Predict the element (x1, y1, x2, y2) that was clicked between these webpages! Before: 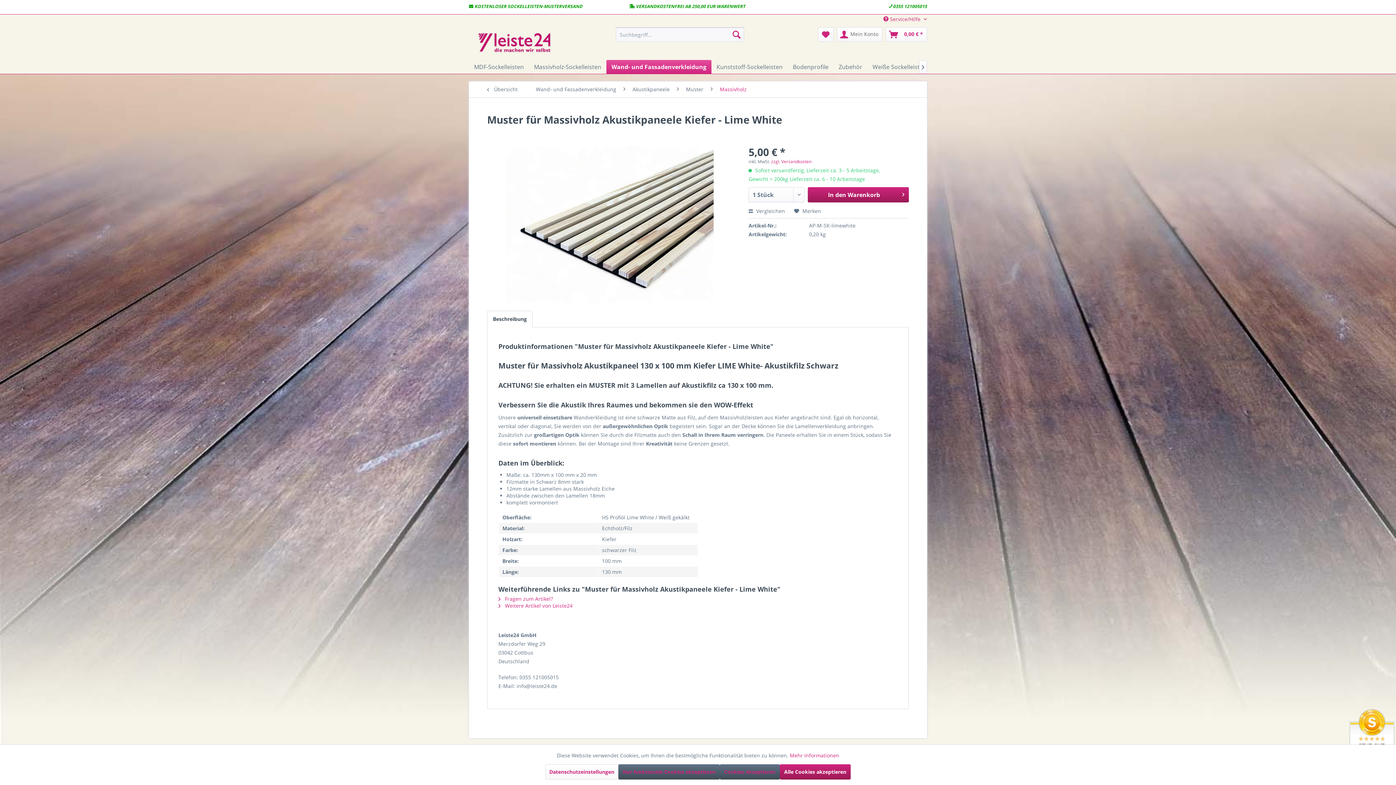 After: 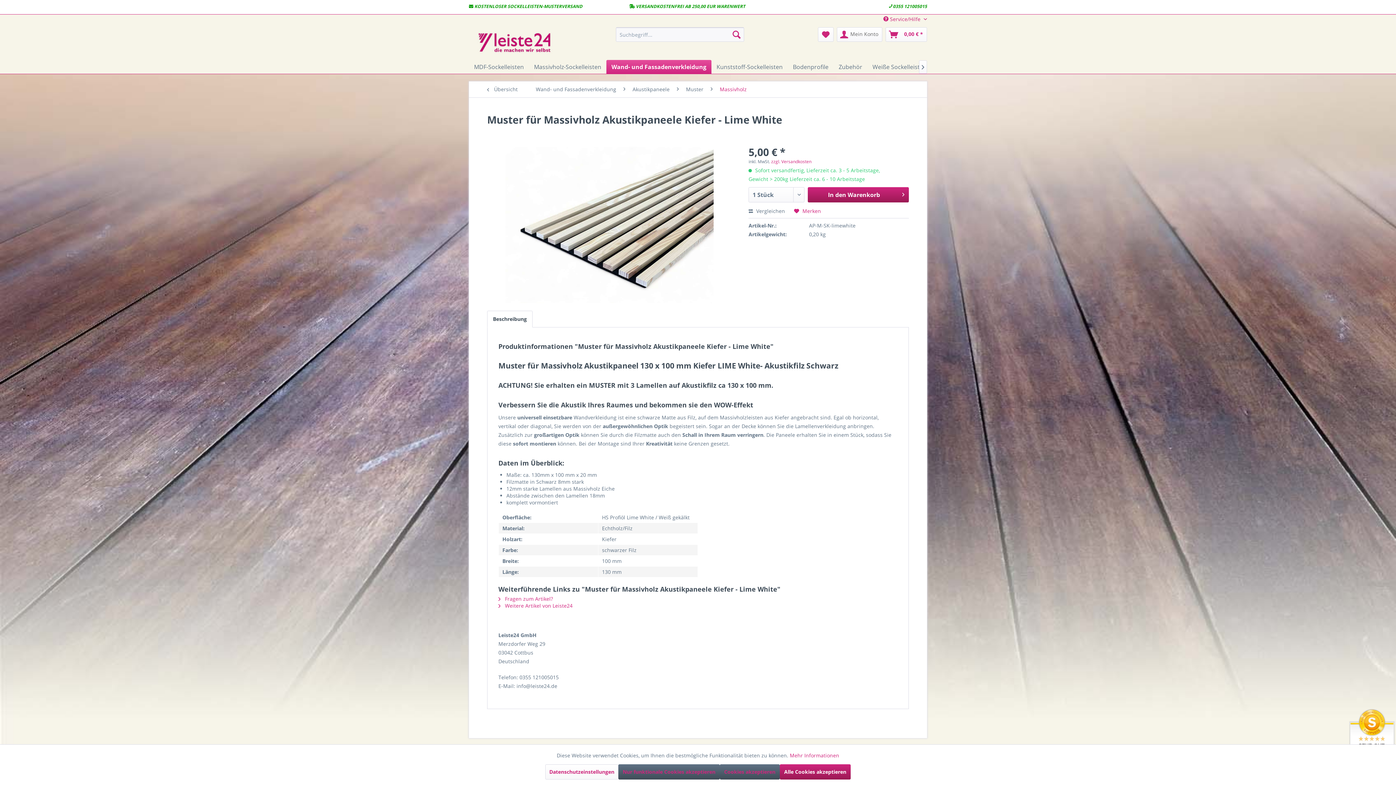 Action: label:  Merken bbox: (794, 207, 821, 214)